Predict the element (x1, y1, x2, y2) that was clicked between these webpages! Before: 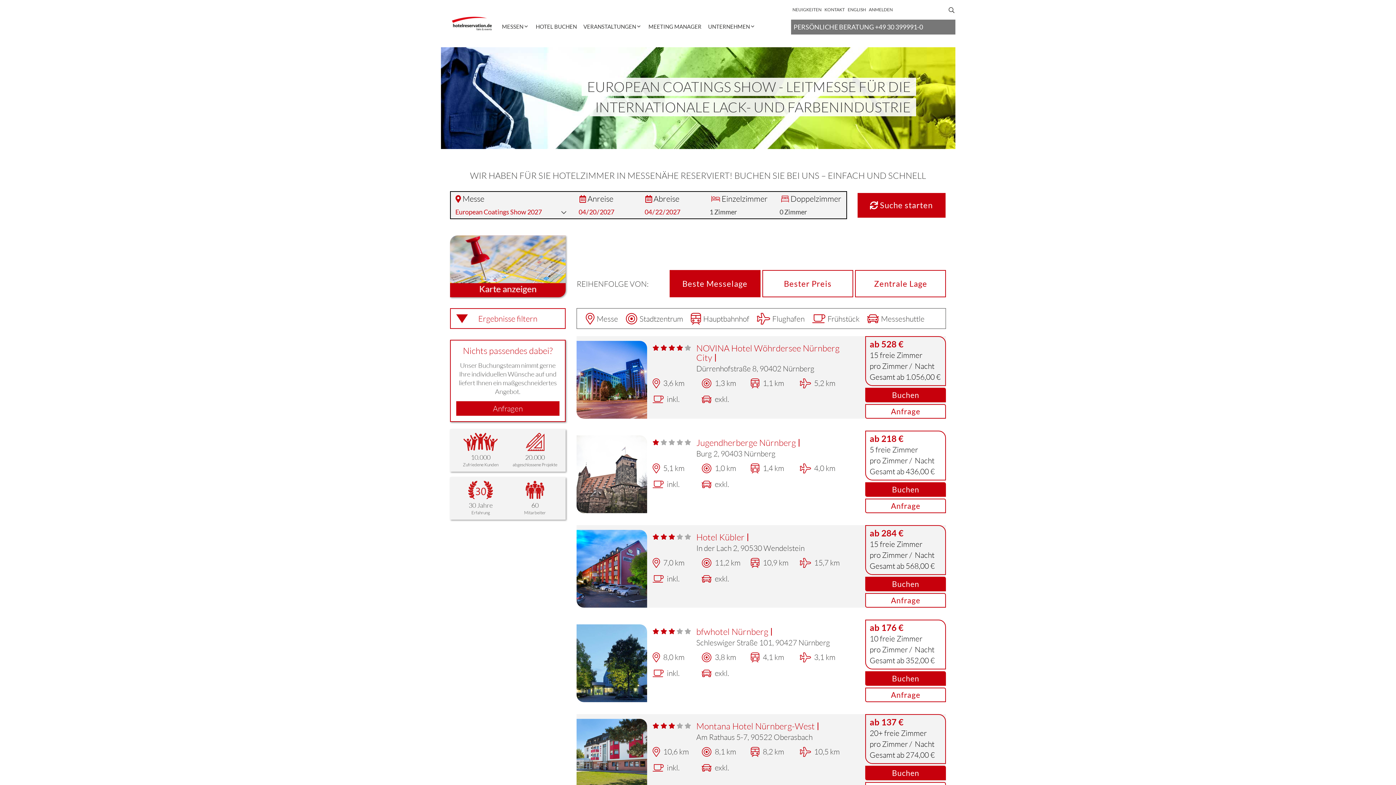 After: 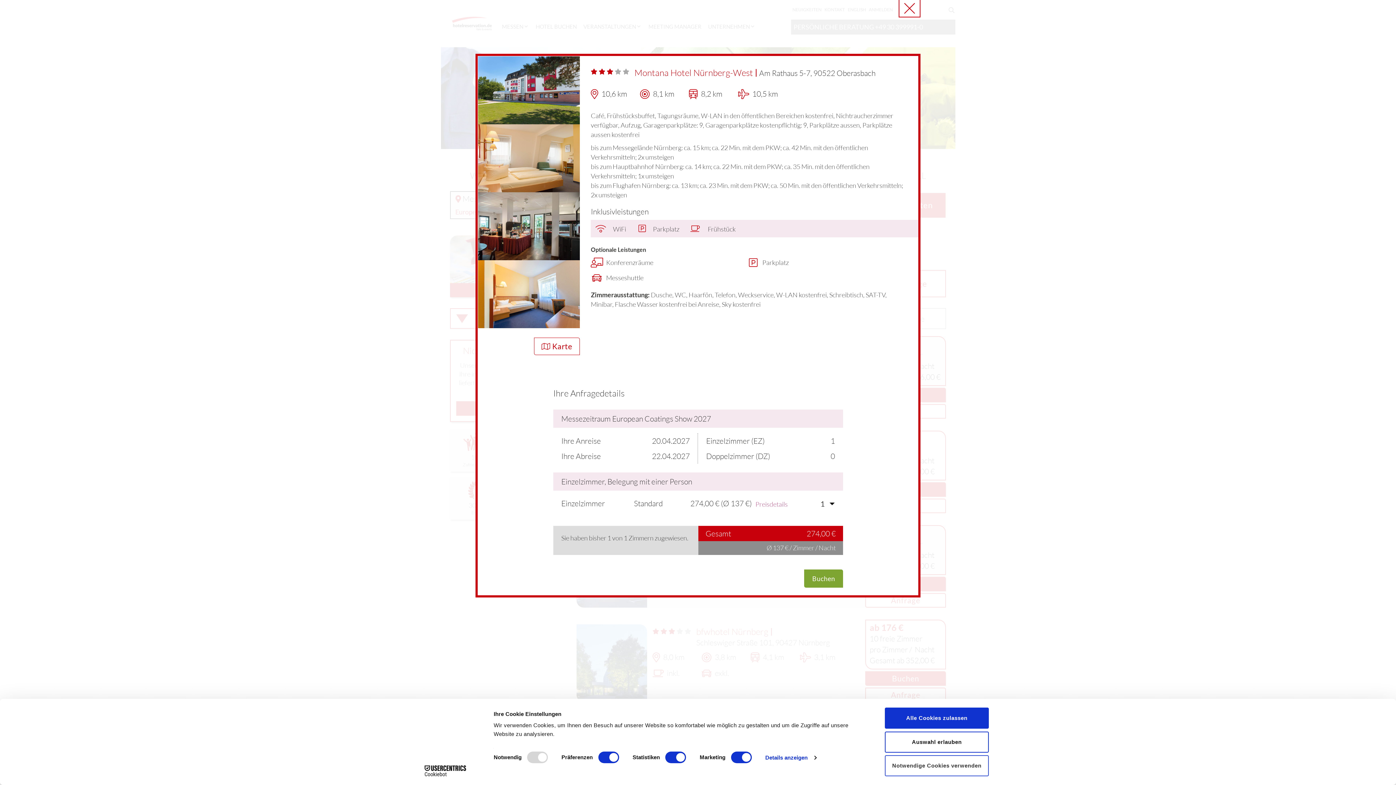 Action: bbox: (865, 766, 946, 780) label: Buchen